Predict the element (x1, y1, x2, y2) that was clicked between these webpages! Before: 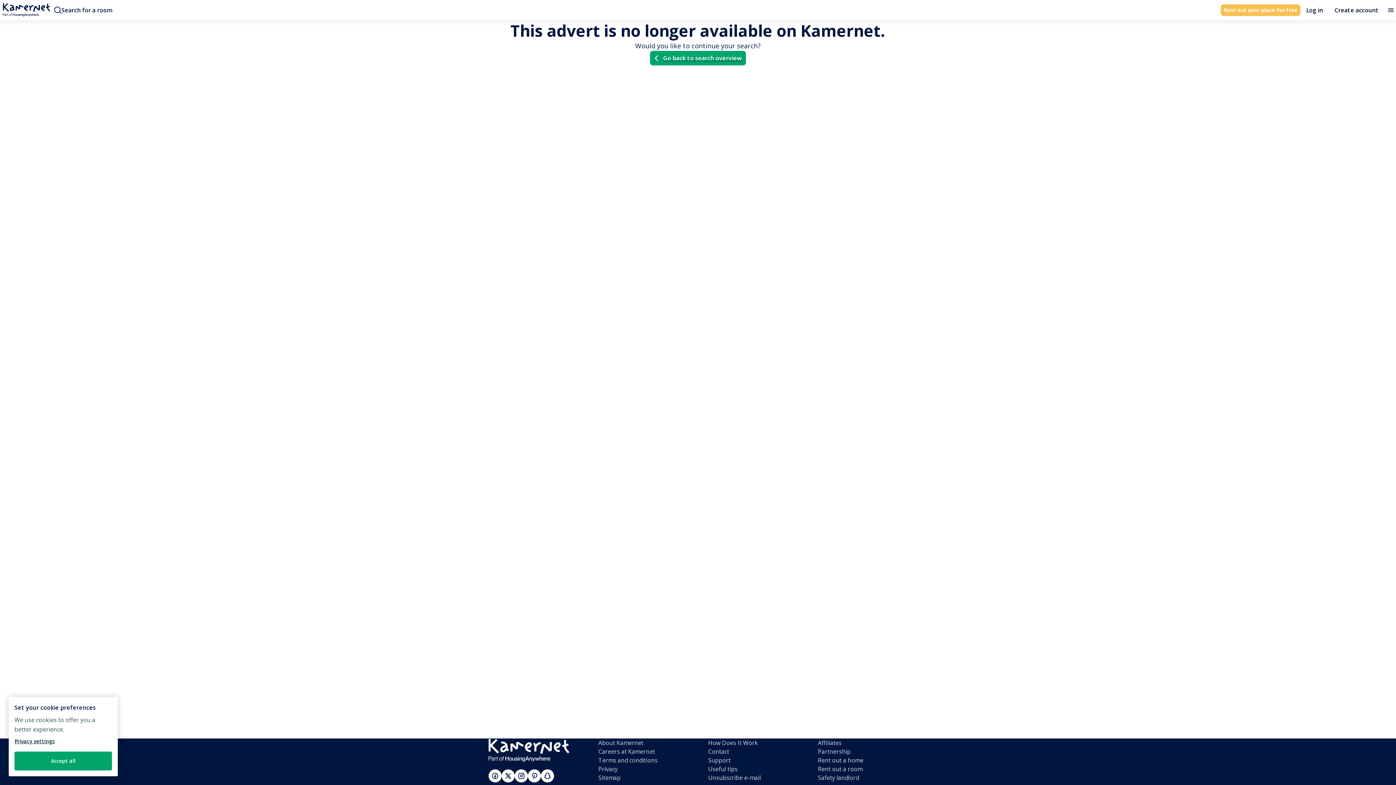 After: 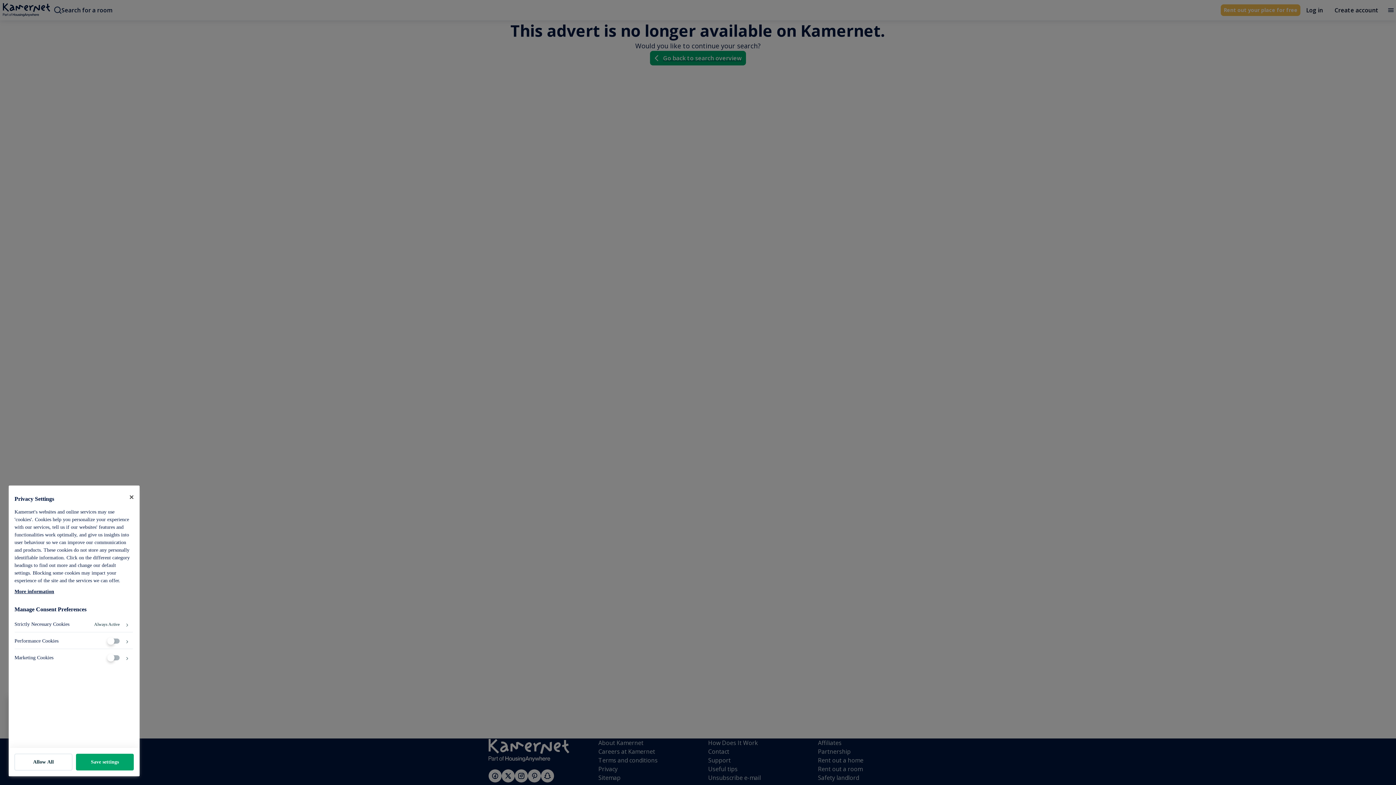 Action: bbox: (14, 737, 54, 746) label: Privacy settings